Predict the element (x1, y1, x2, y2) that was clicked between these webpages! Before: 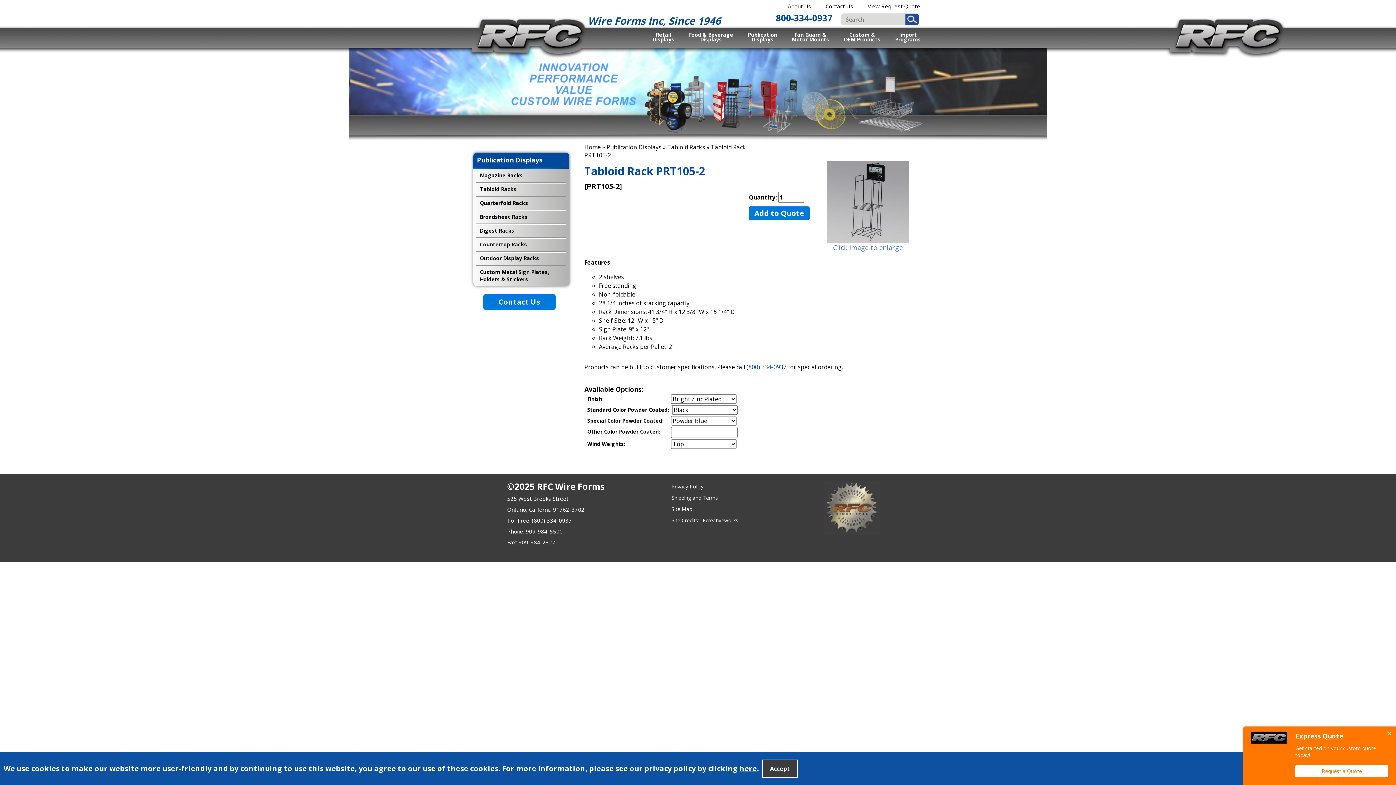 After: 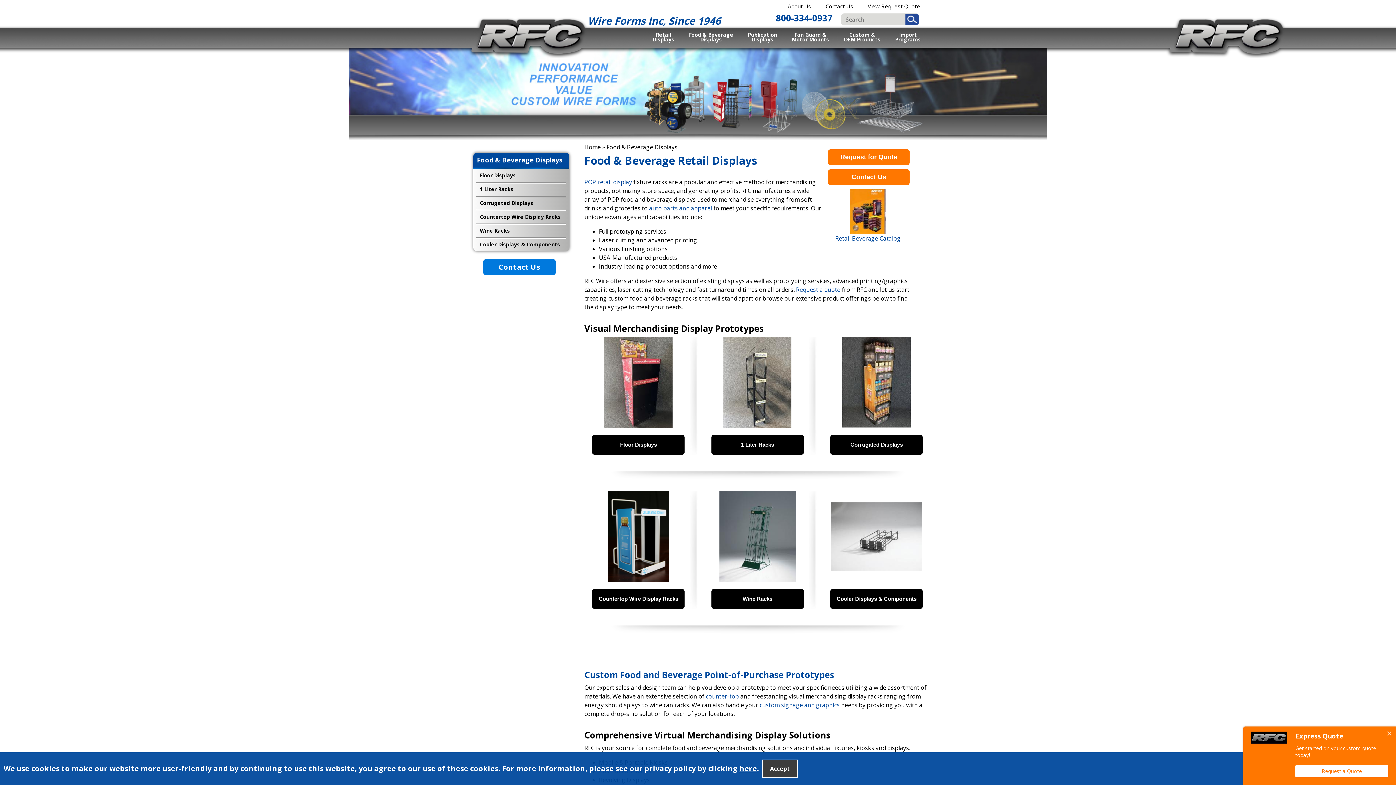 Action: label: Food & Beverage
Displays bbox: (681, 29, 740, 45)